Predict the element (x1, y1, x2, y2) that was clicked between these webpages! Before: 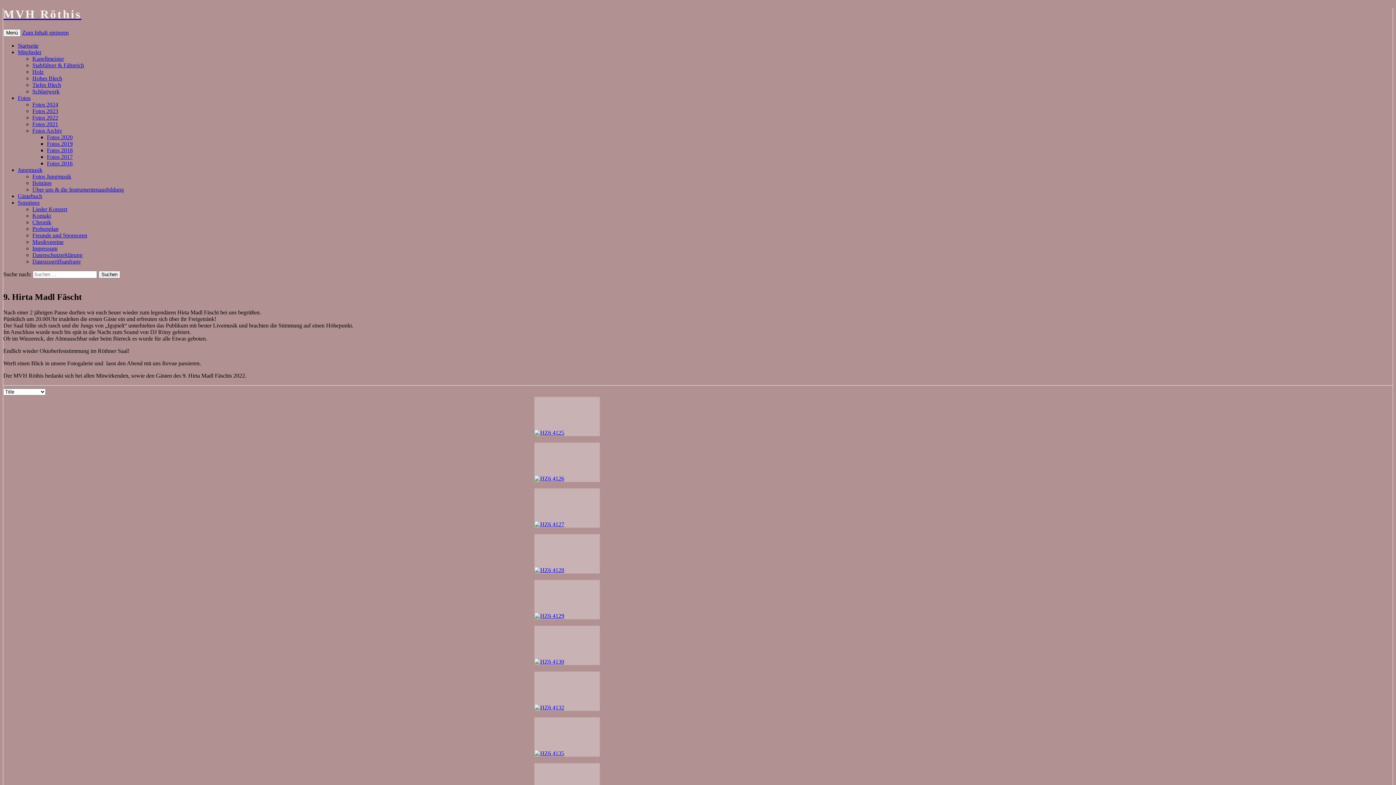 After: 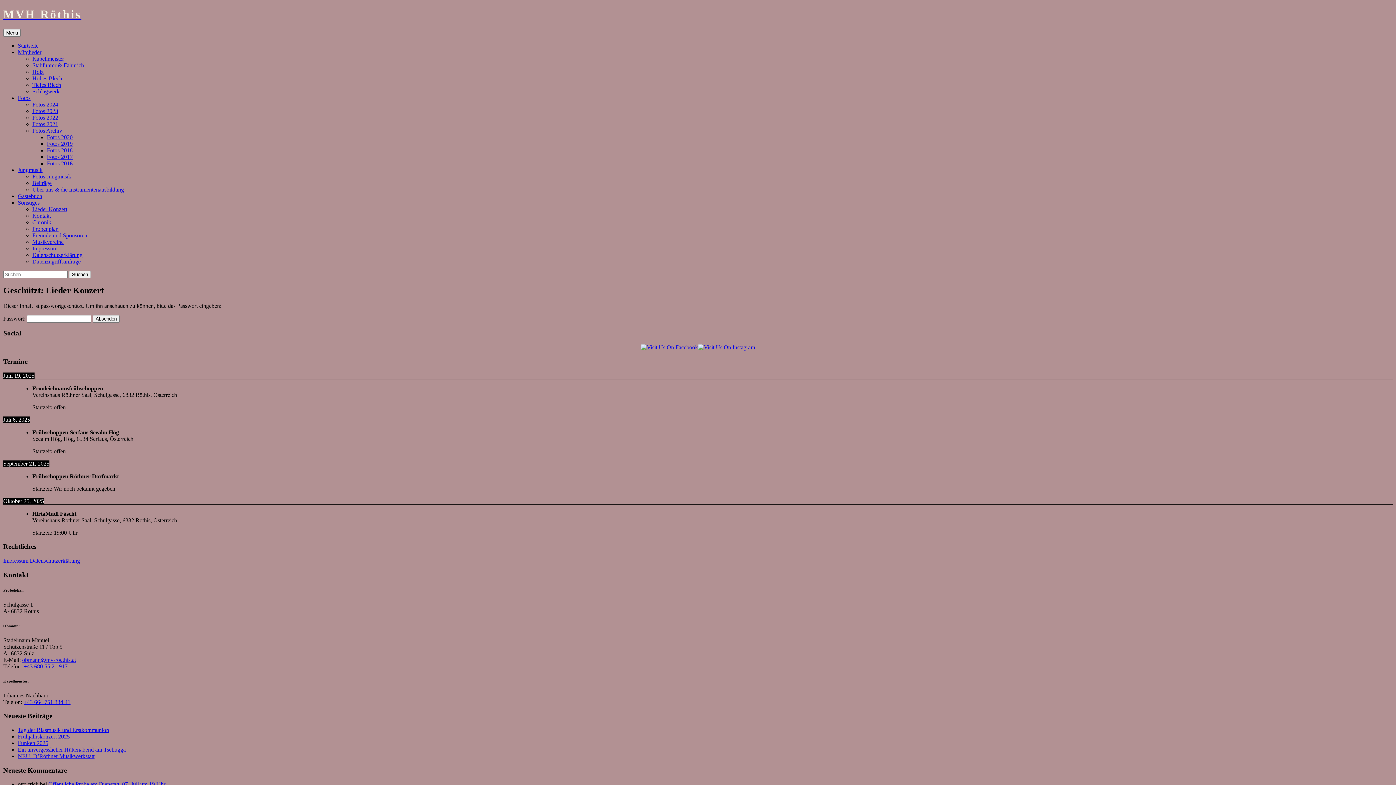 Action: label: Lieder Konzert bbox: (32, 206, 67, 212)